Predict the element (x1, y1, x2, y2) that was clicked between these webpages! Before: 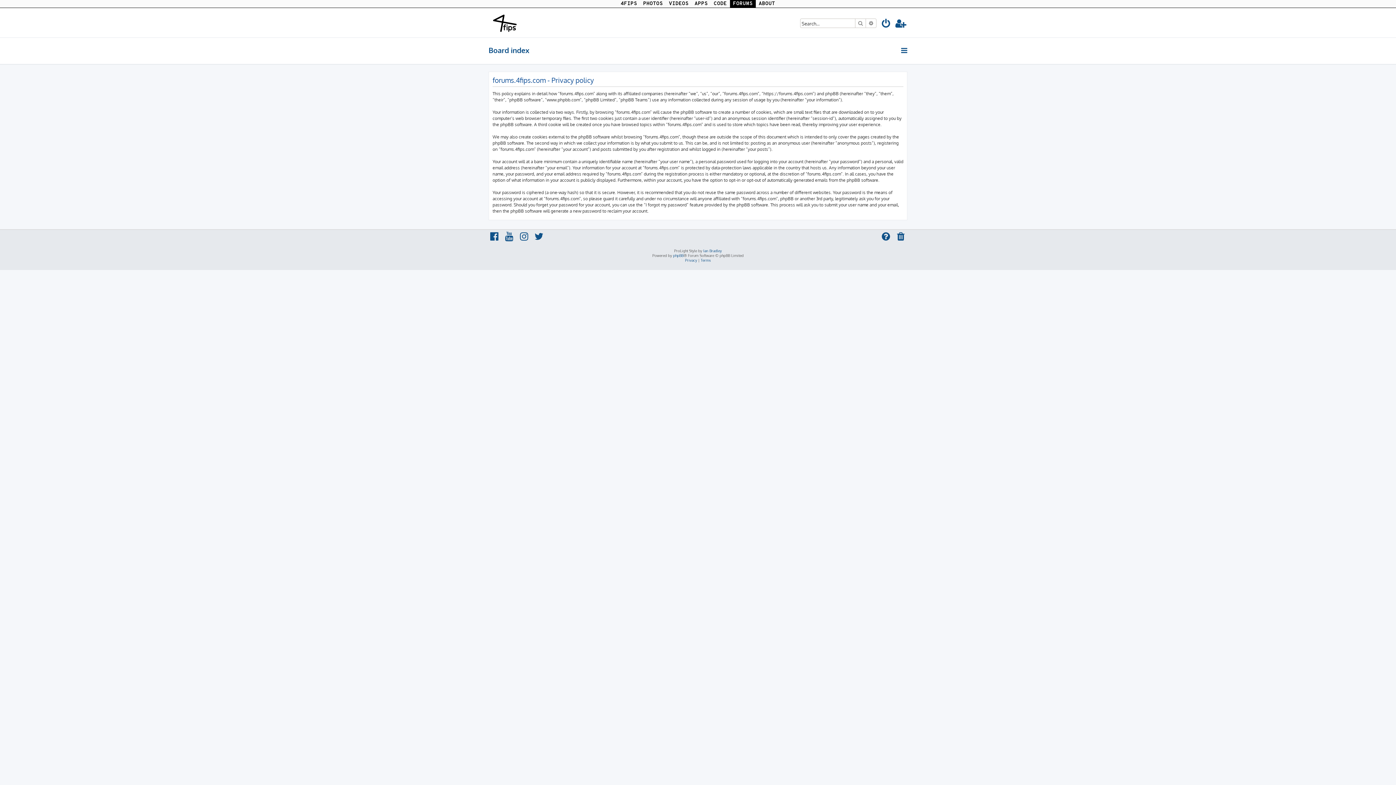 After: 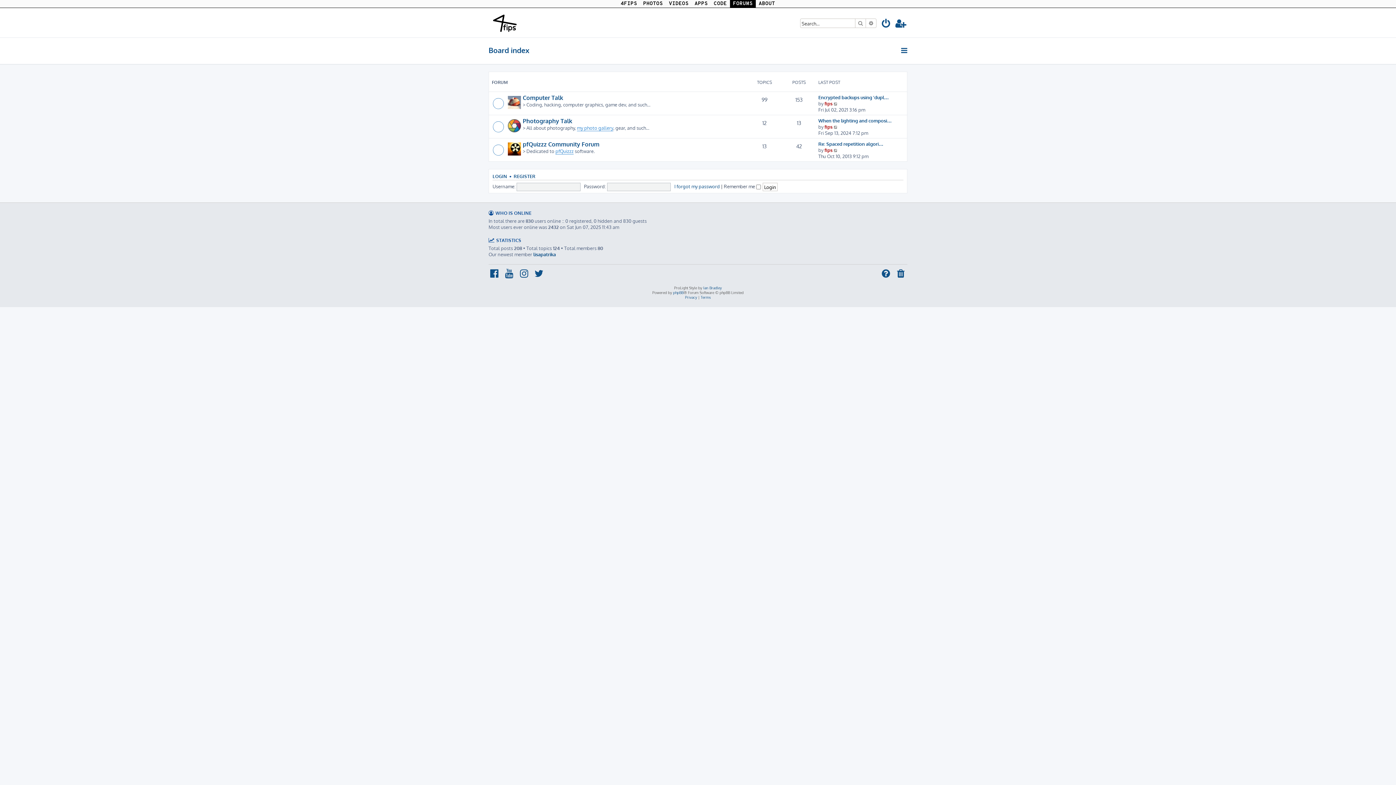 Action: label: FORUMS bbox: (730, 0, 755, 7)